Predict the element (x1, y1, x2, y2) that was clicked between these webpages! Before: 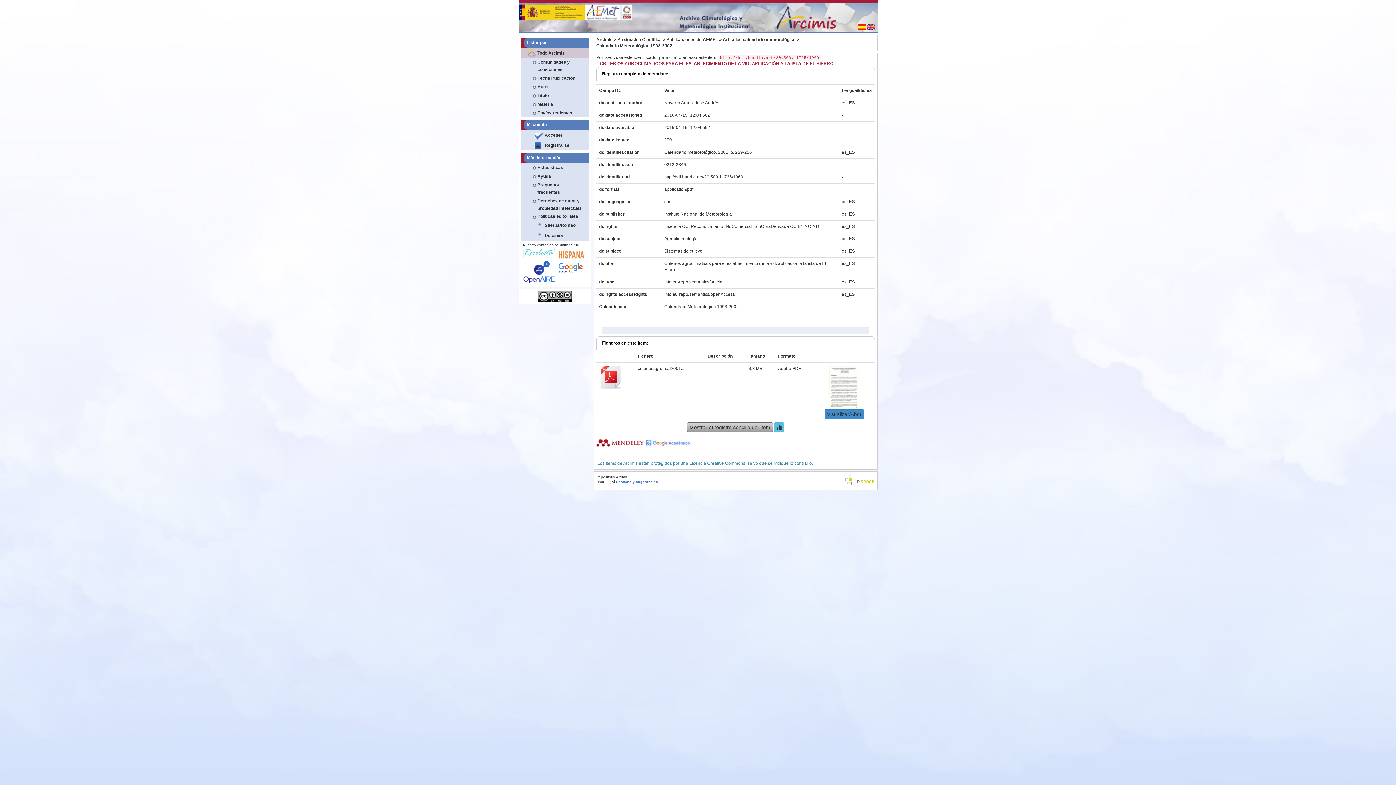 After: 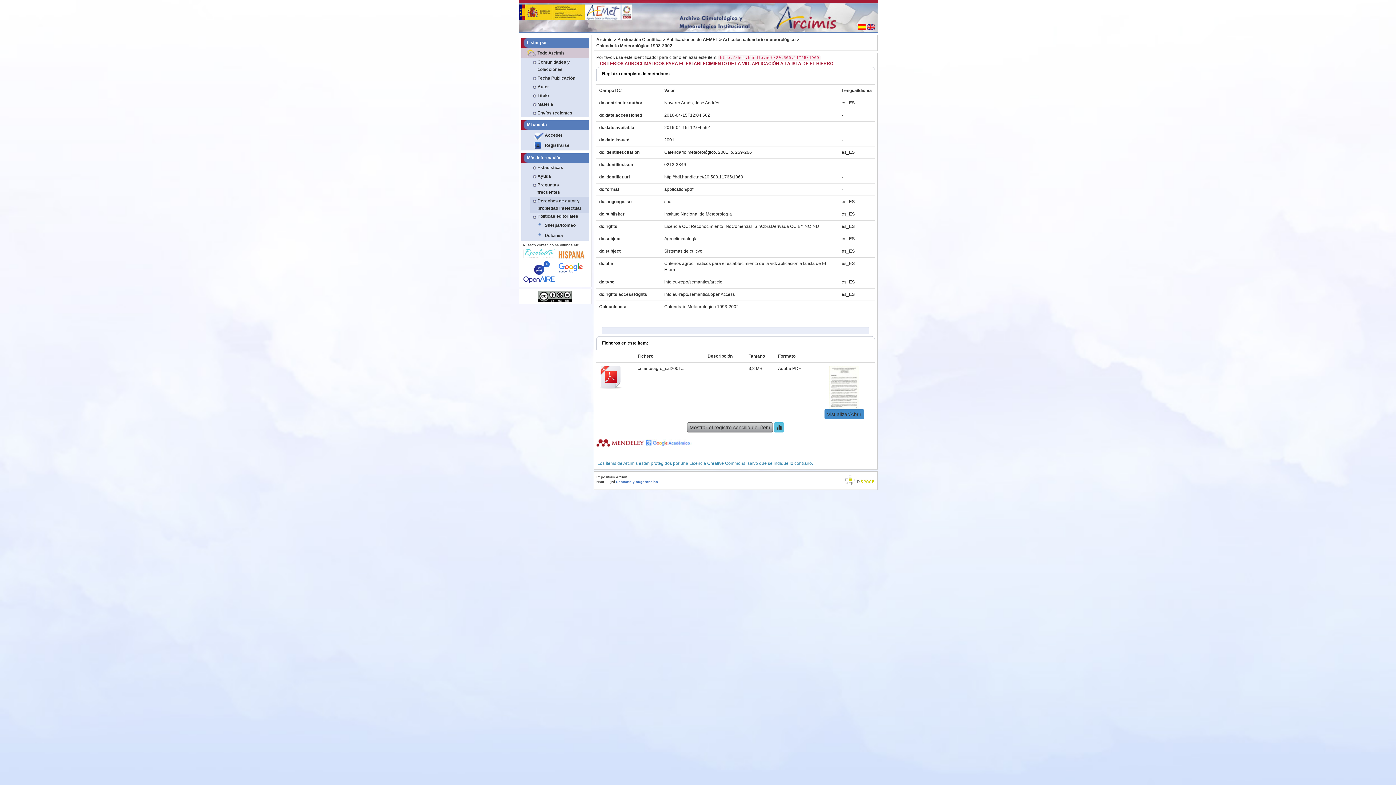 Action: label: Derechos de autor y propiedad intelectual bbox: (530, 196, 588, 212)